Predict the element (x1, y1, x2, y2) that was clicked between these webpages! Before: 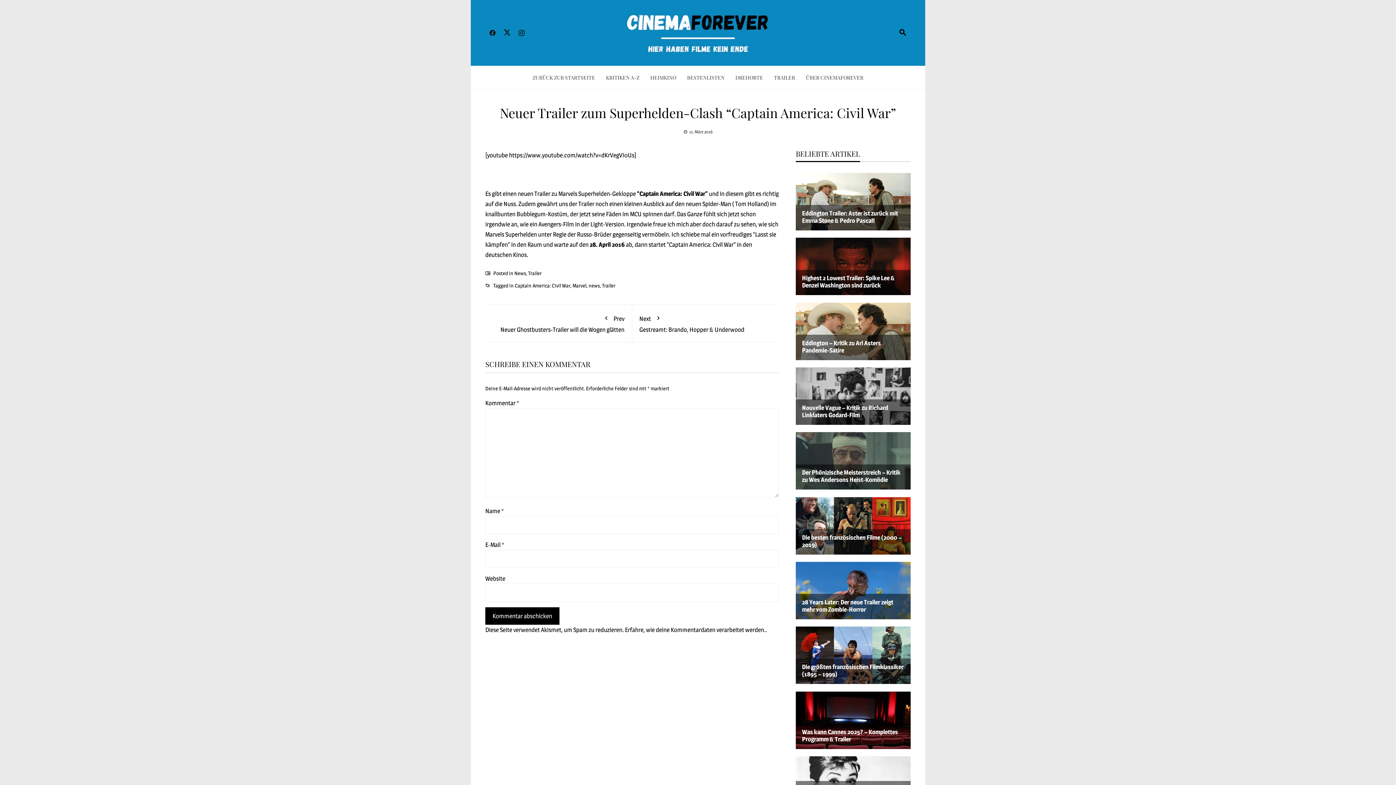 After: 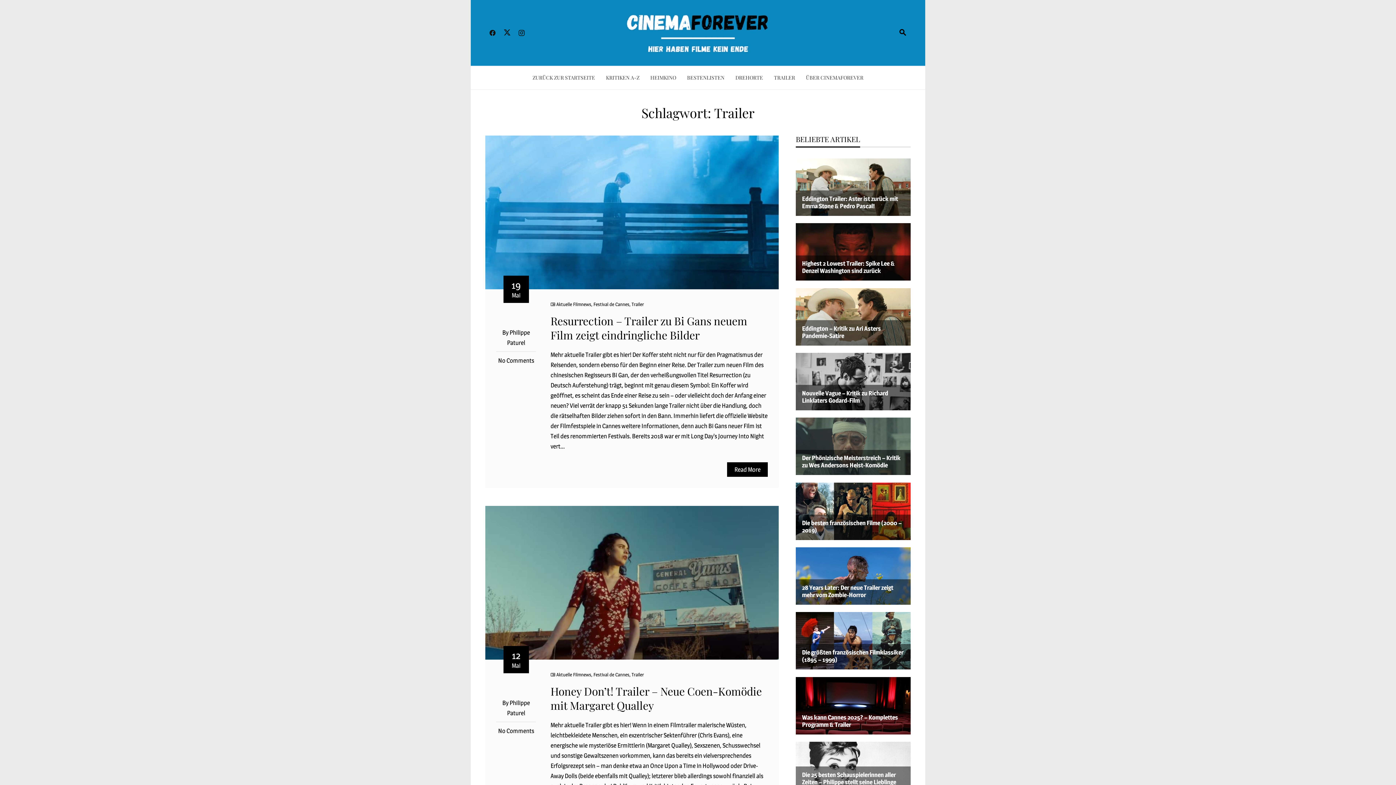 Action: label: Trailer bbox: (602, 282, 615, 288)